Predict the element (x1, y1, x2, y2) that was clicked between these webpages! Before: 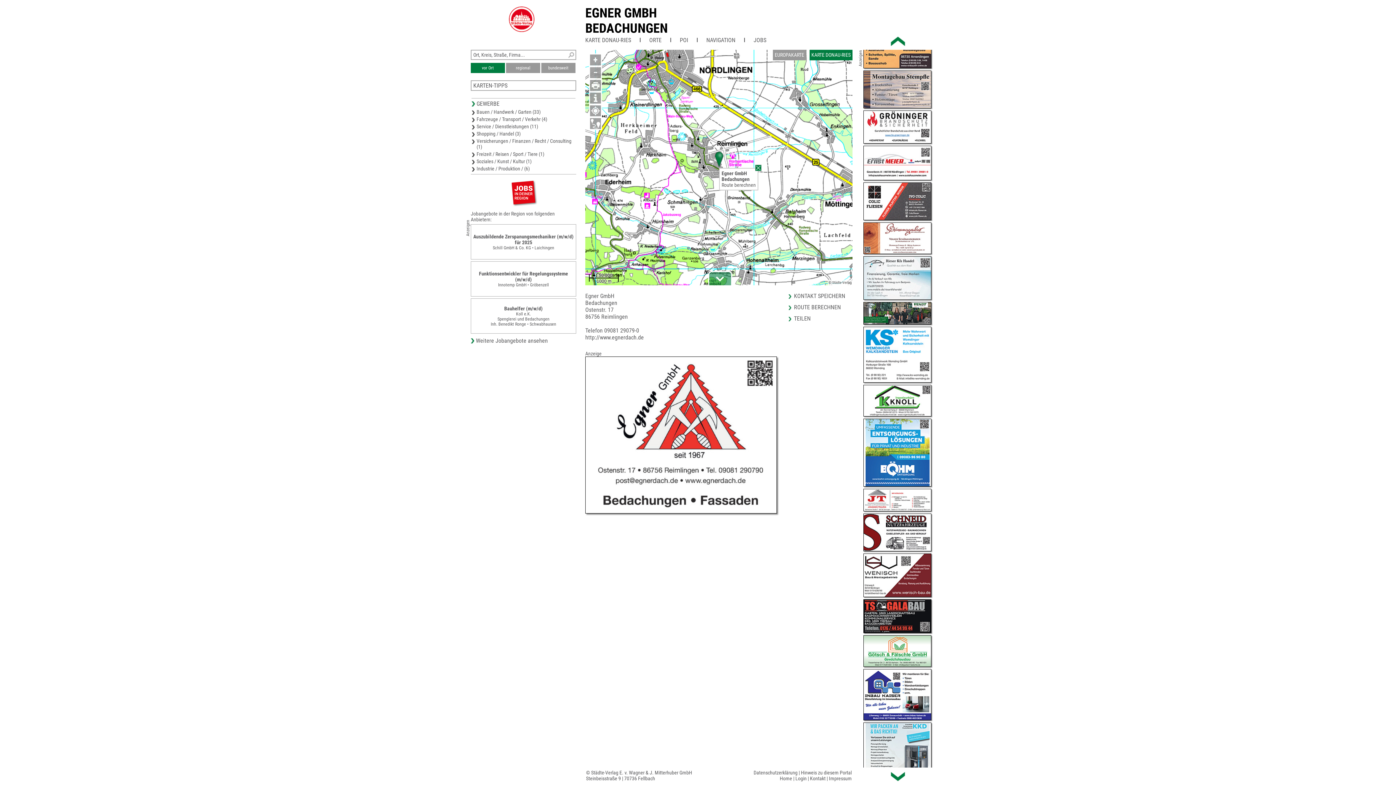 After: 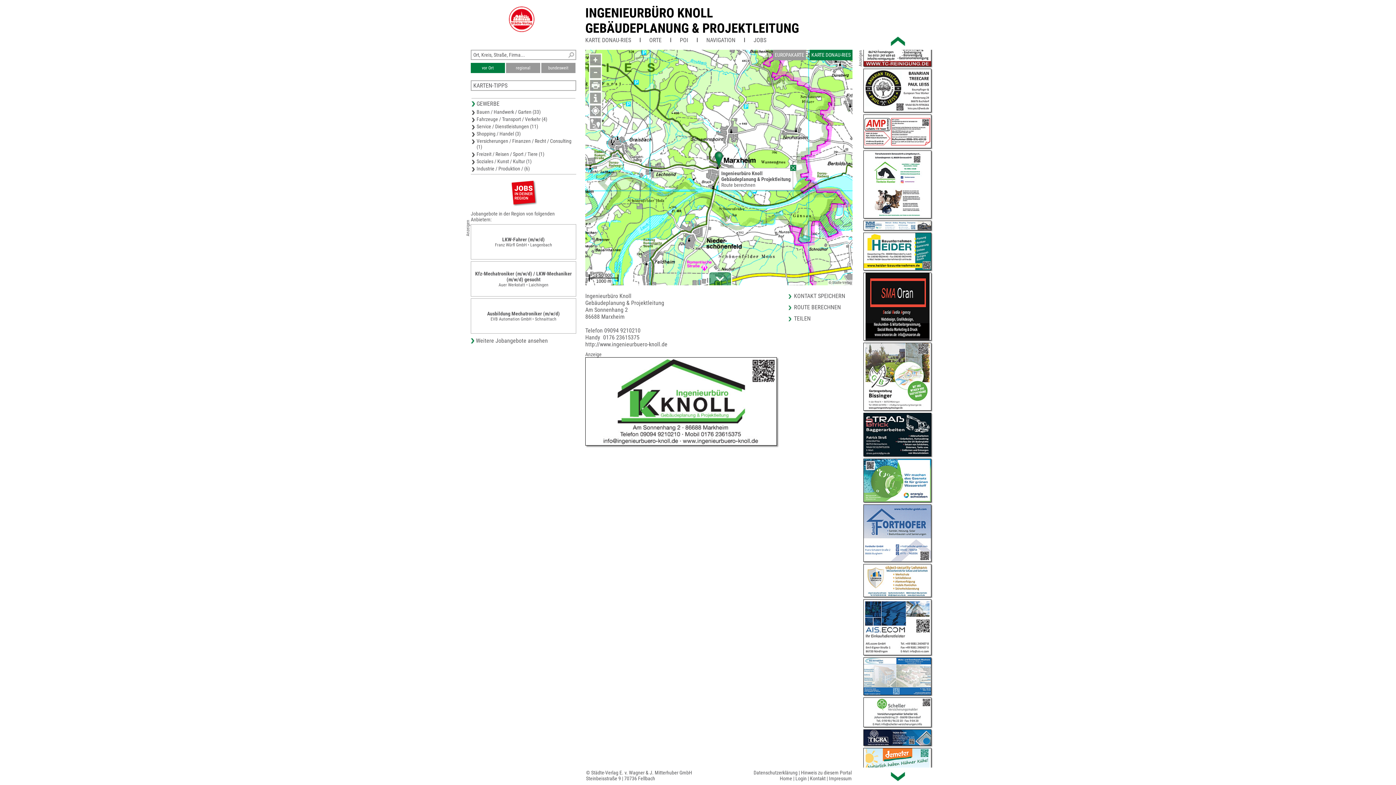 Action: bbox: (863, 437, 931, 468)